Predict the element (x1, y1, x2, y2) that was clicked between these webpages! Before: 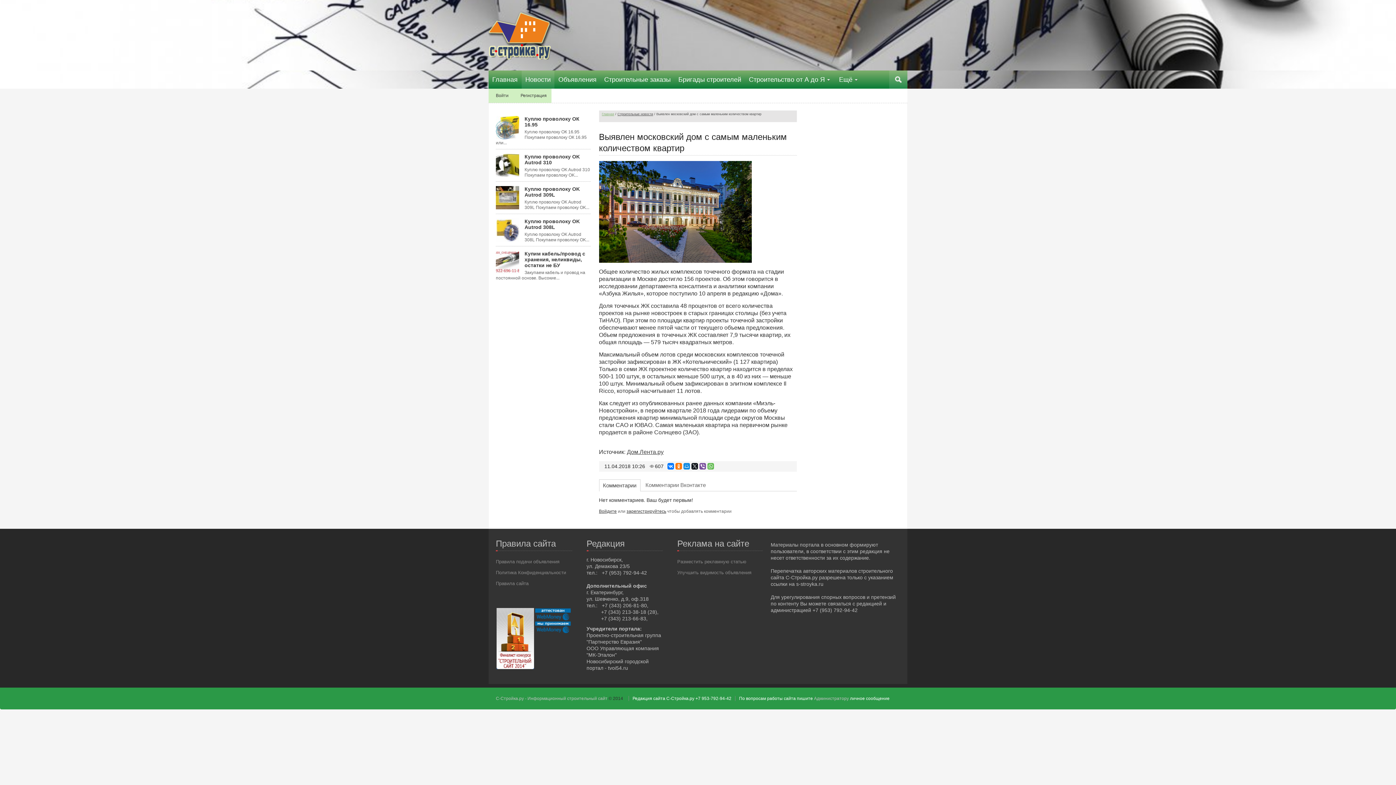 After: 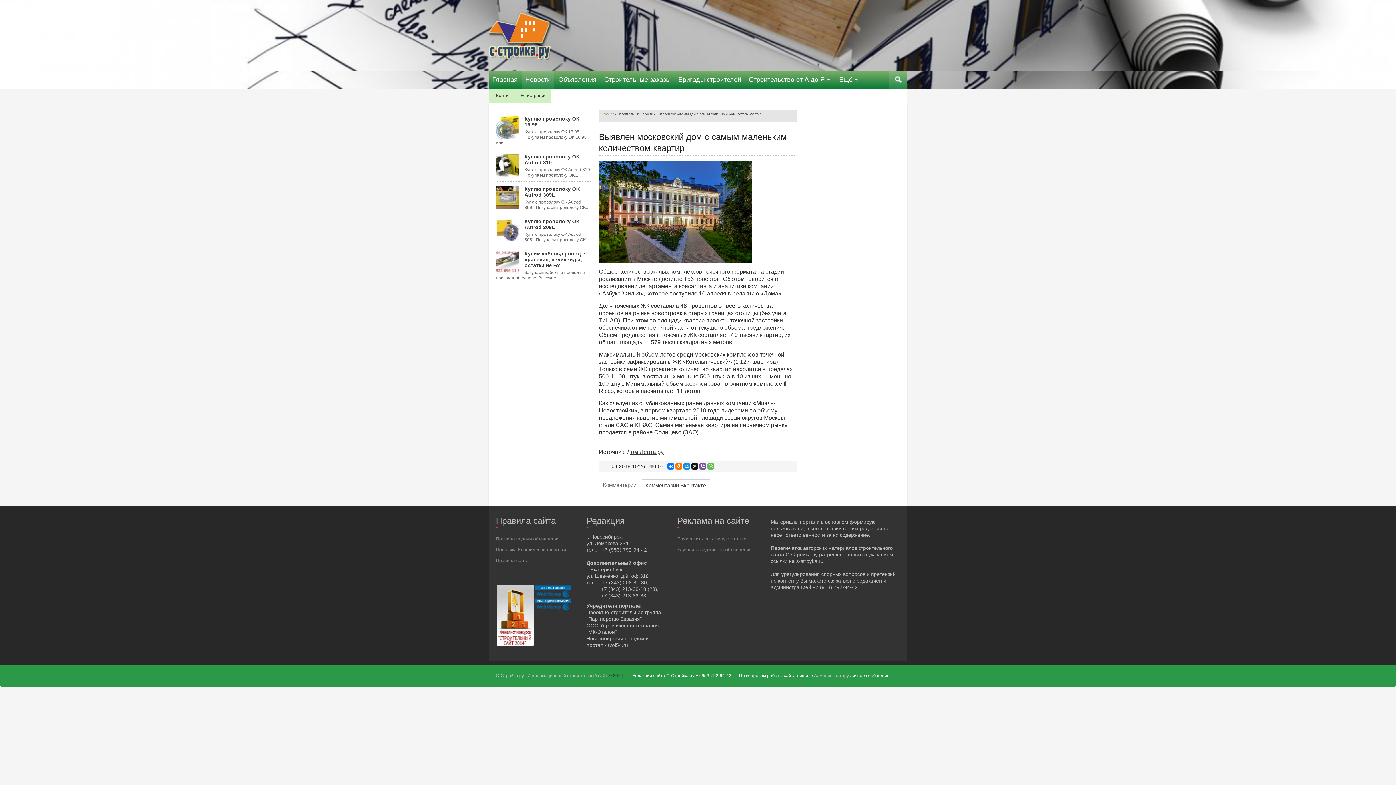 Action: label: Комментарии Вконтакте bbox: (641, 479, 710, 491)